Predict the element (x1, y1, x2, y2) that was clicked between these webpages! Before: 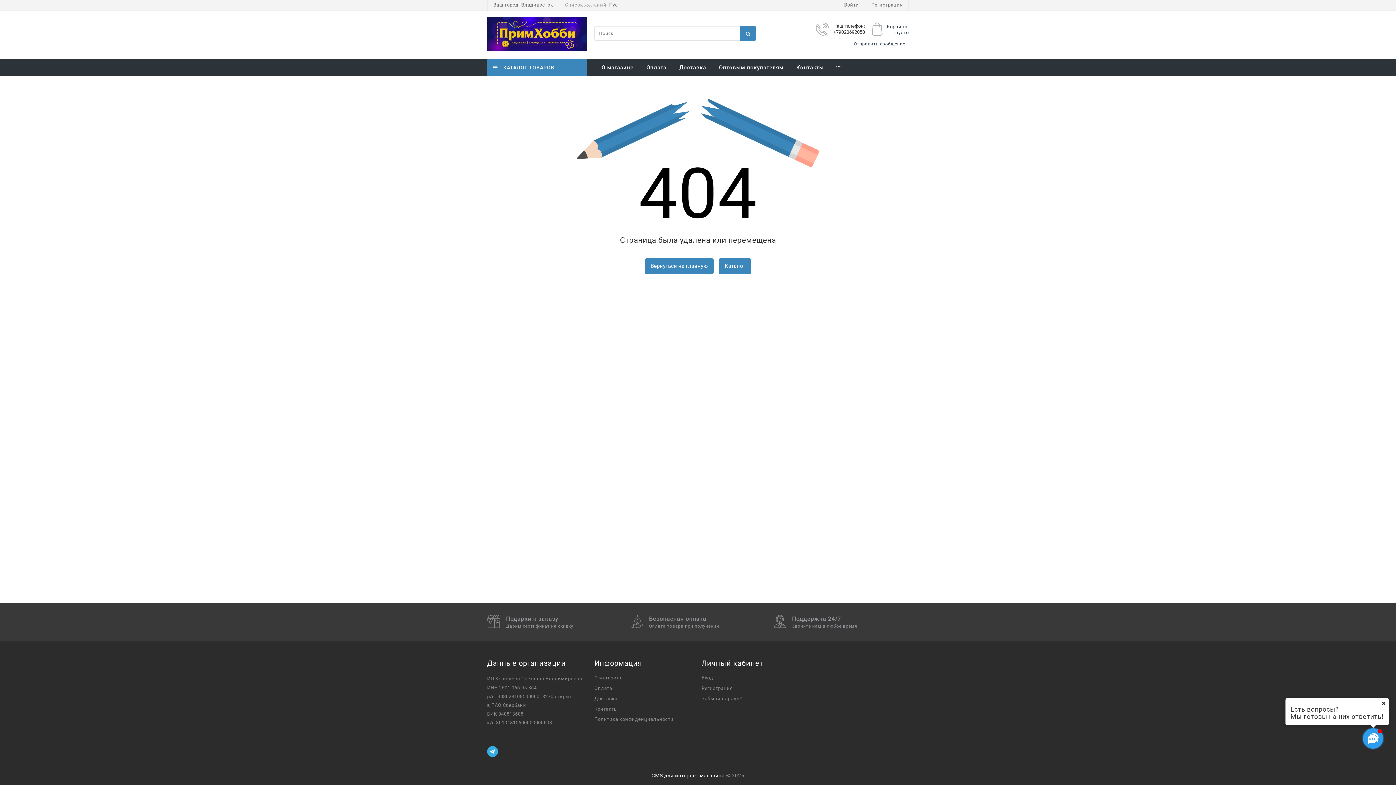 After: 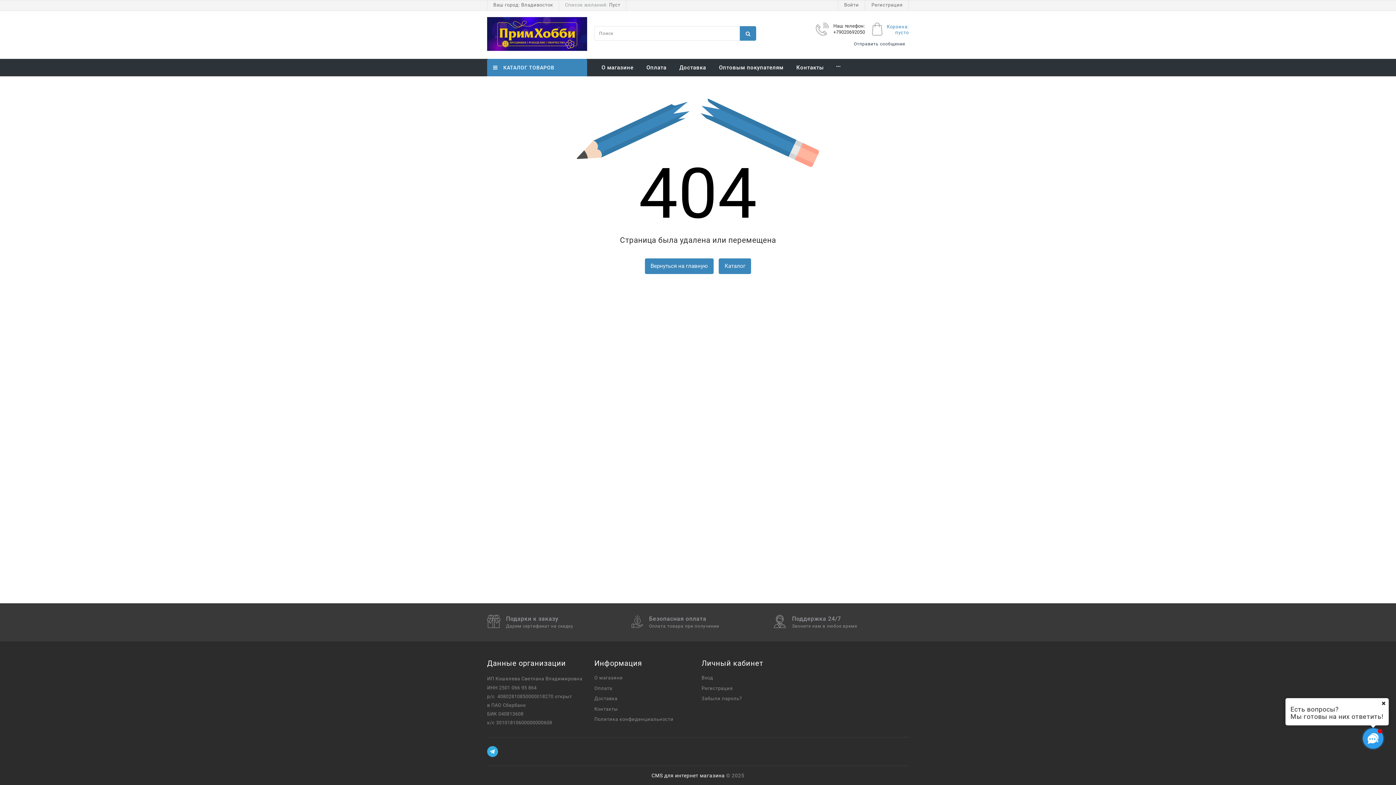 Action: bbox: (871, 22, 909, 37) label: Корзина:
пусто